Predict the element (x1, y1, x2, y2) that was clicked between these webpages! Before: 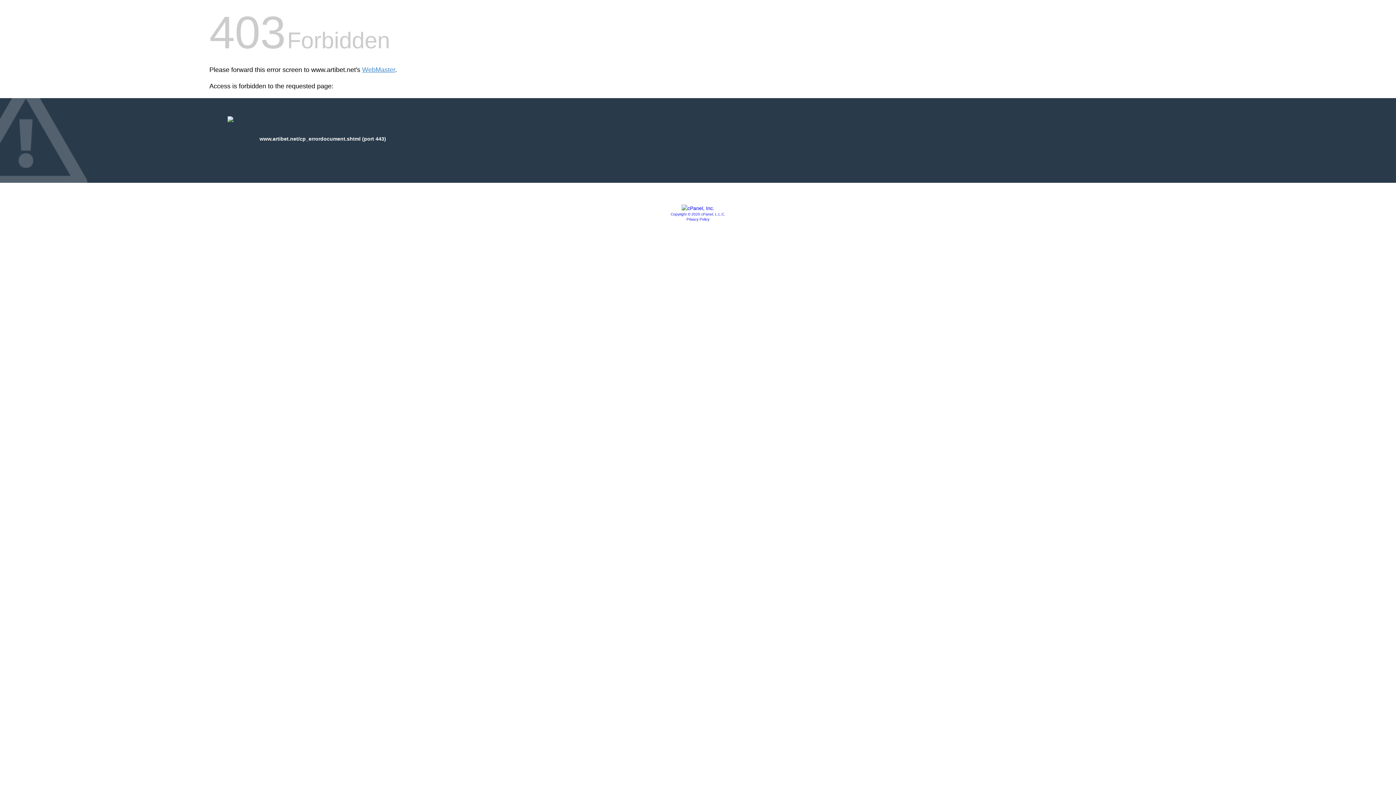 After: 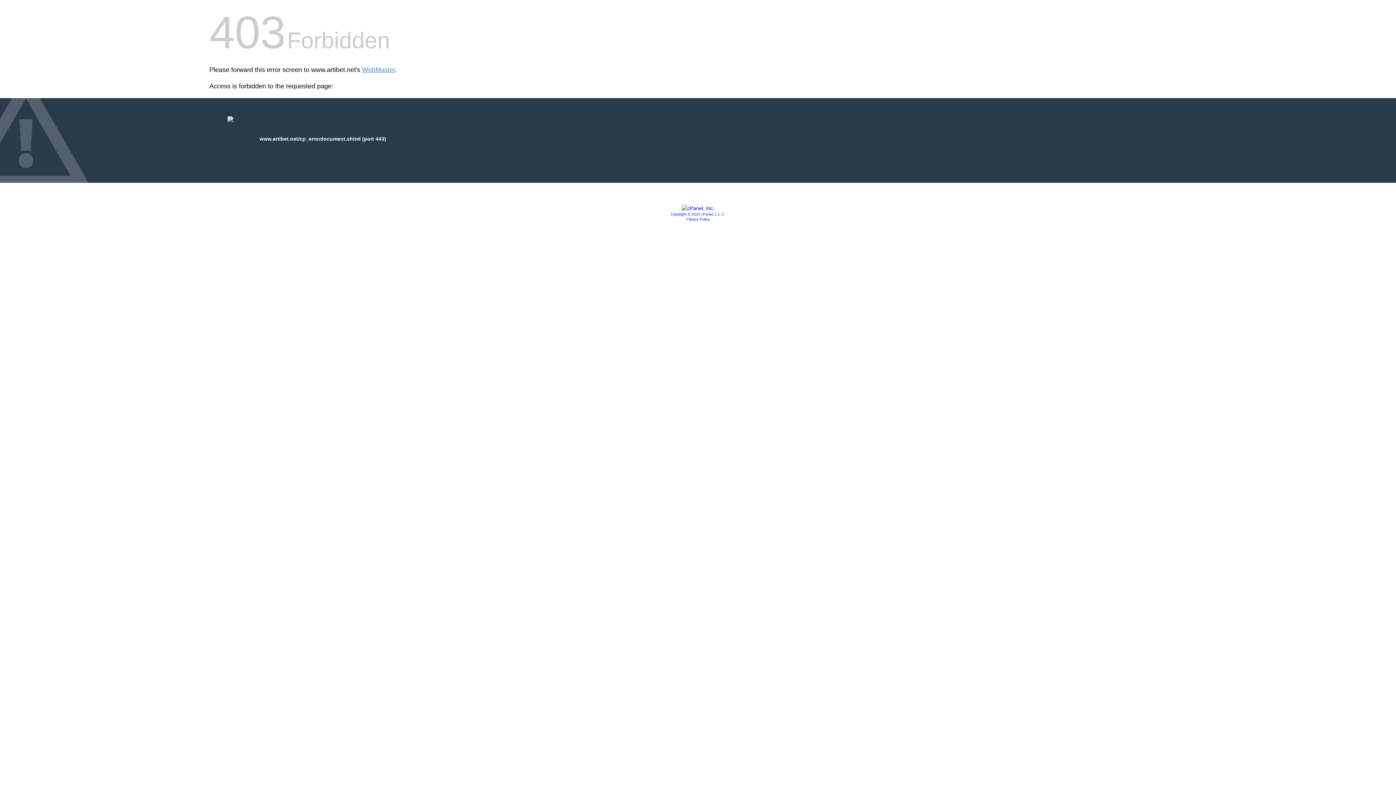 Action: bbox: (686, 217, 709, 221) label: Privacy Policy